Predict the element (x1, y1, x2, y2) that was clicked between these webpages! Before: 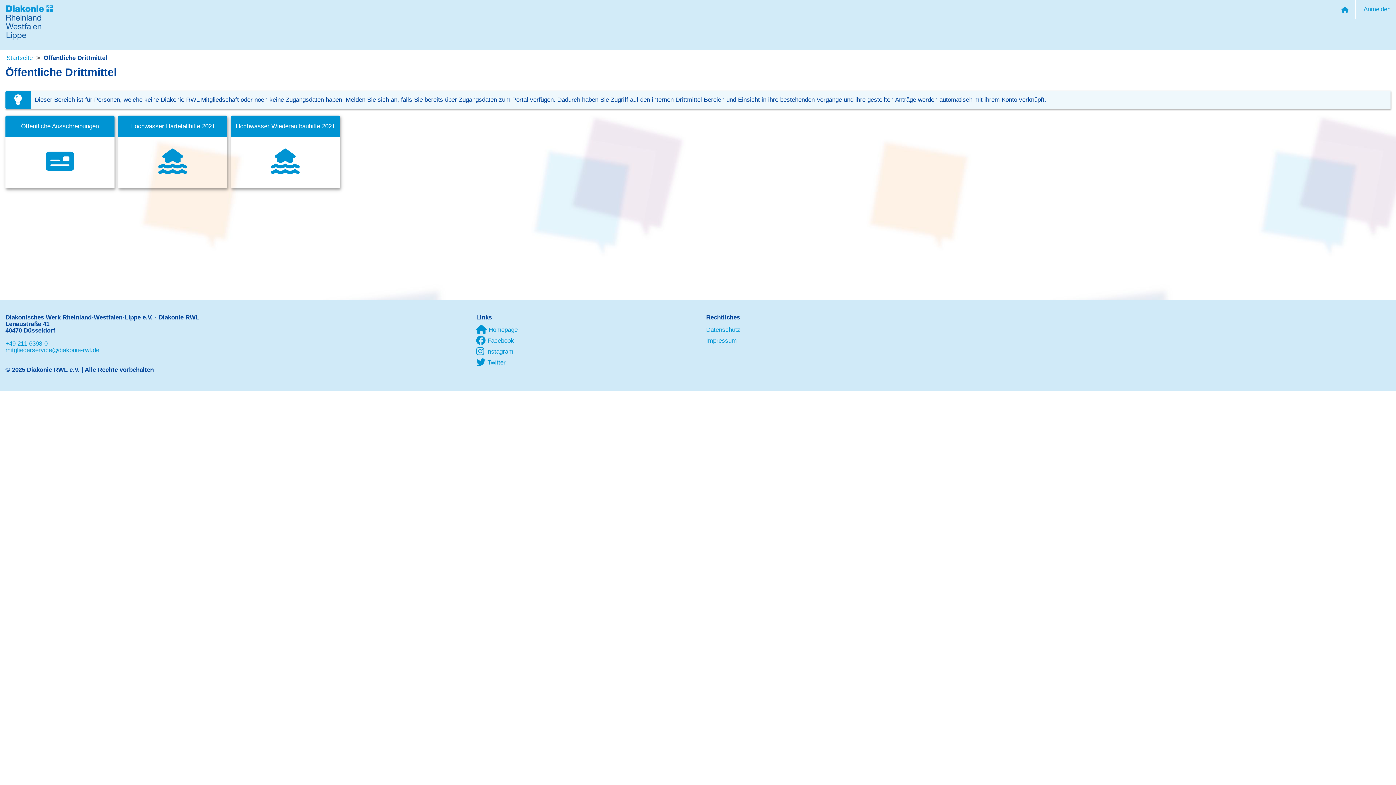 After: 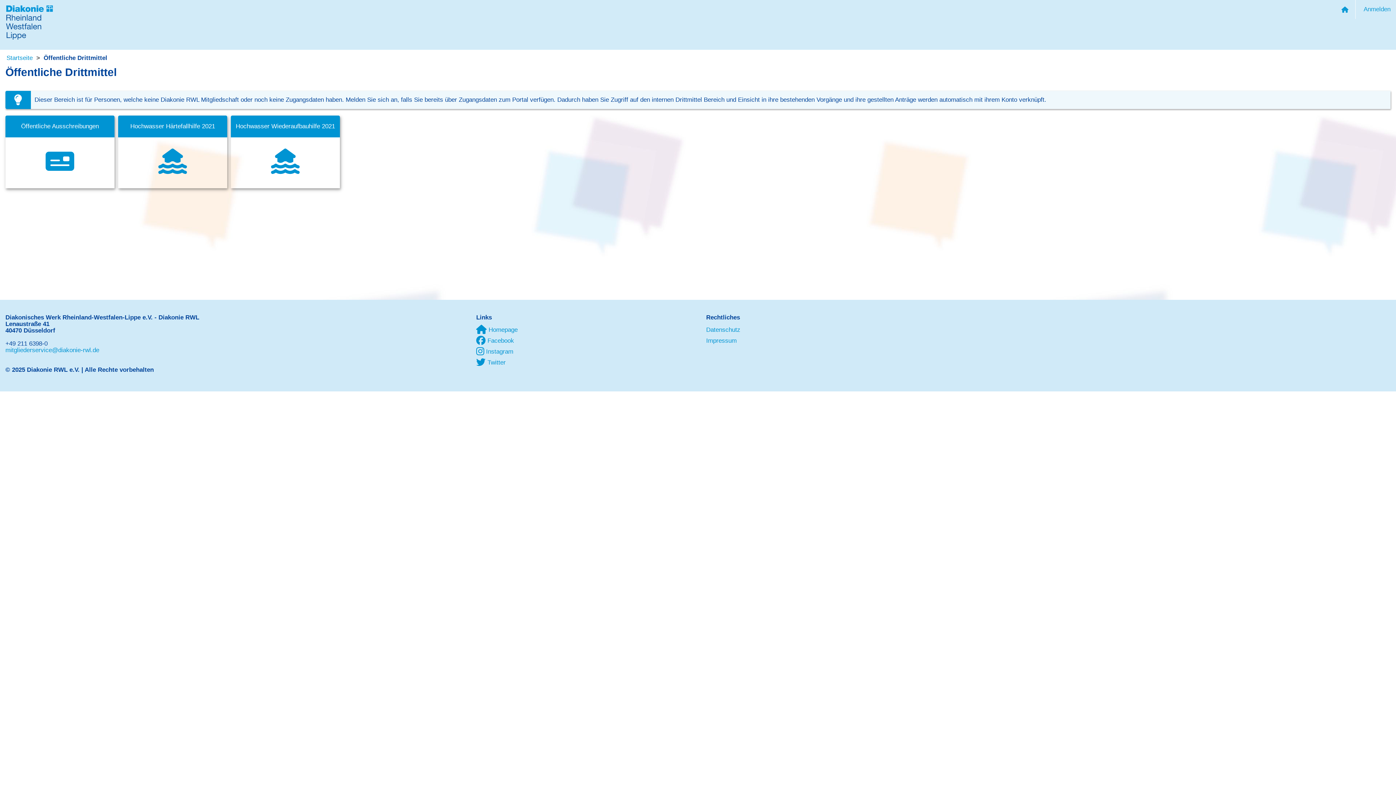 Action: bbox: (5, 340, 47, 347) label: +49 211 6398-0